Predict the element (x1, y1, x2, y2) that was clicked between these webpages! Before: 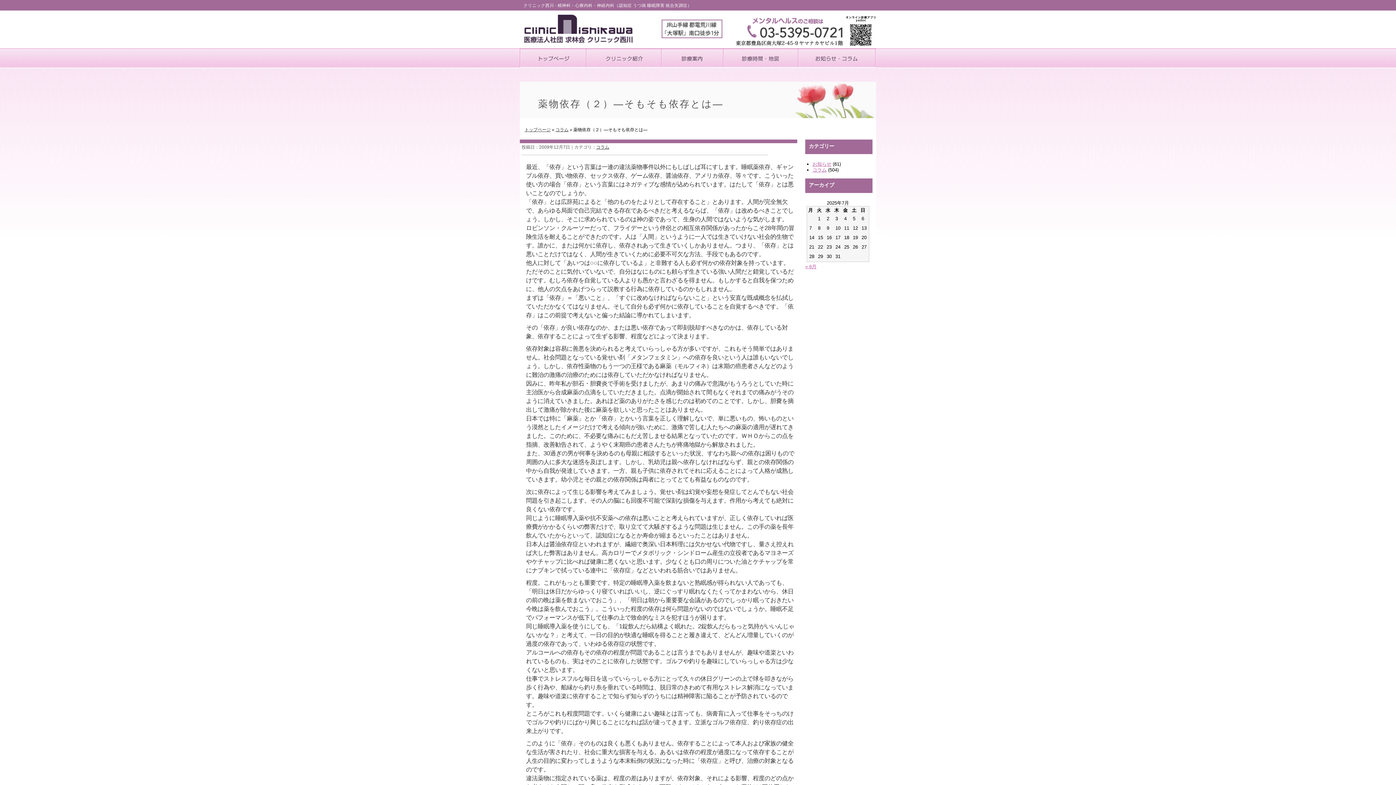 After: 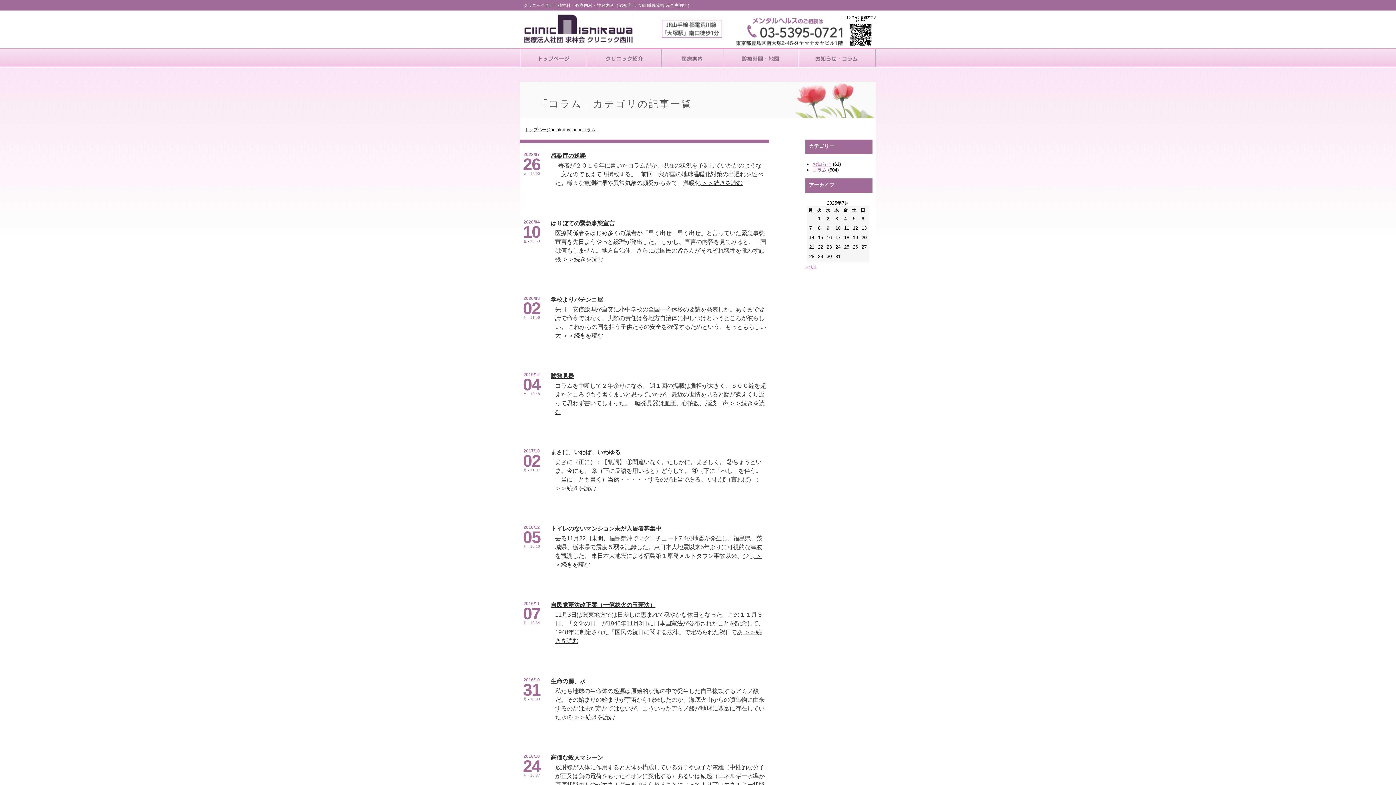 Action: label: コラム bbox: (555, 127, 568, 132)